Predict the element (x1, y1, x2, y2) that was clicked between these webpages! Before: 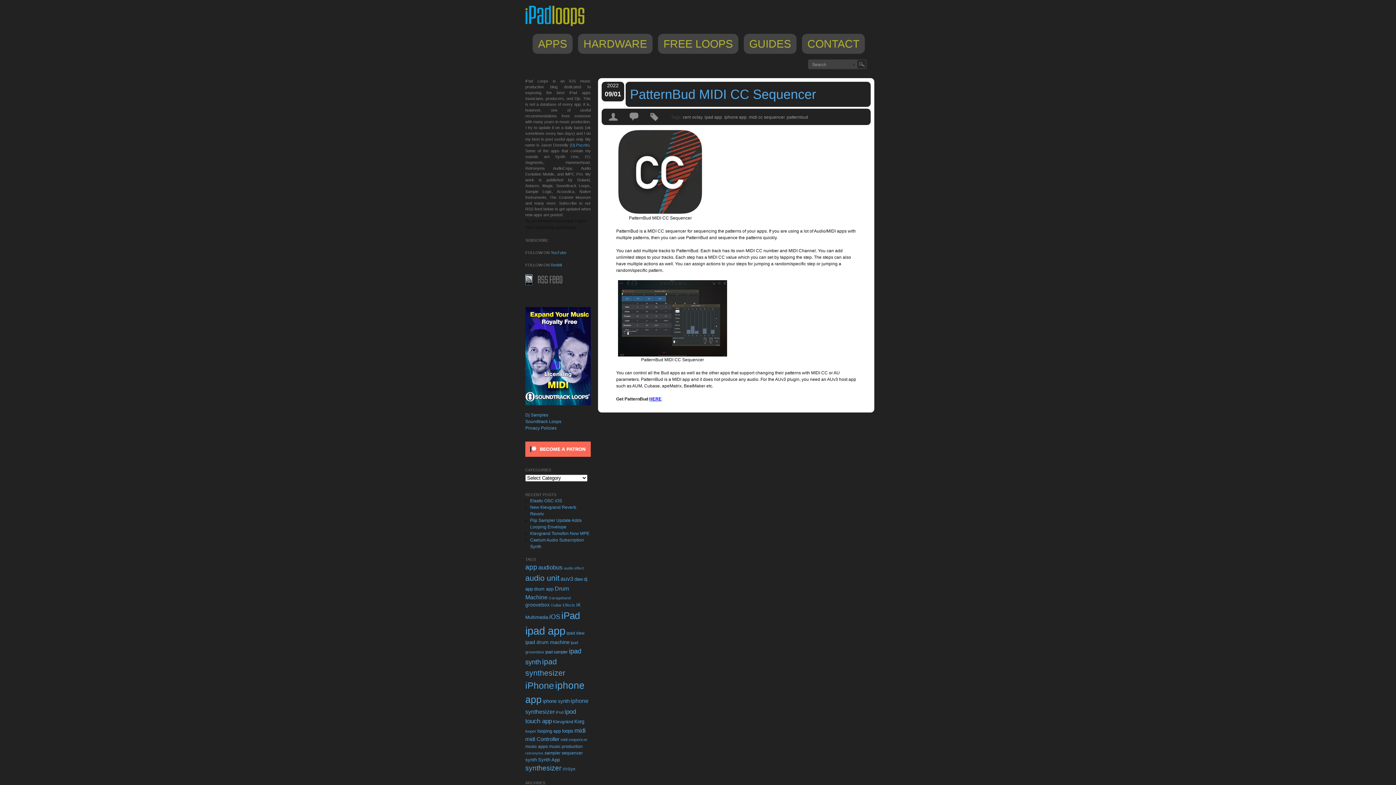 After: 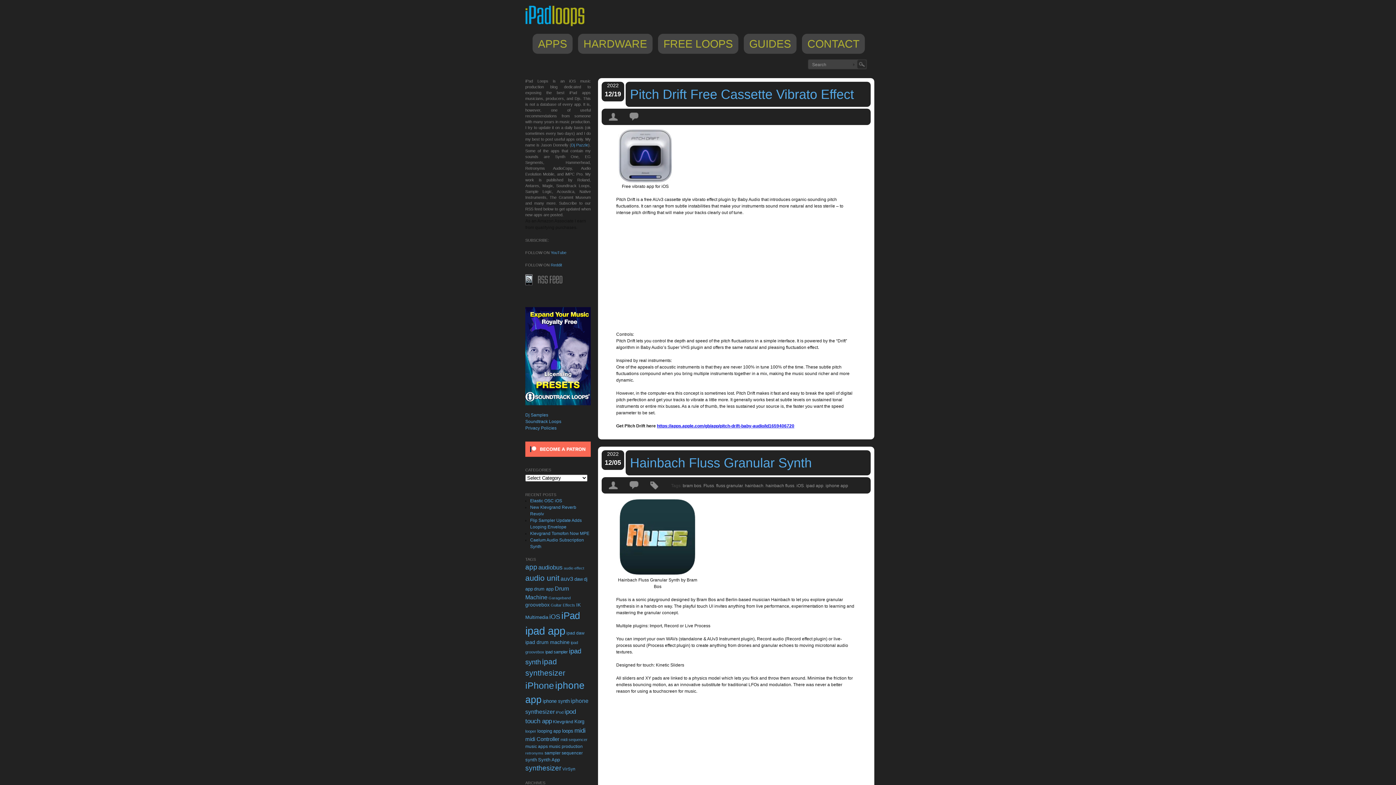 Action: bbox: (549, 613, 560, 620) label: iOS (85 items)